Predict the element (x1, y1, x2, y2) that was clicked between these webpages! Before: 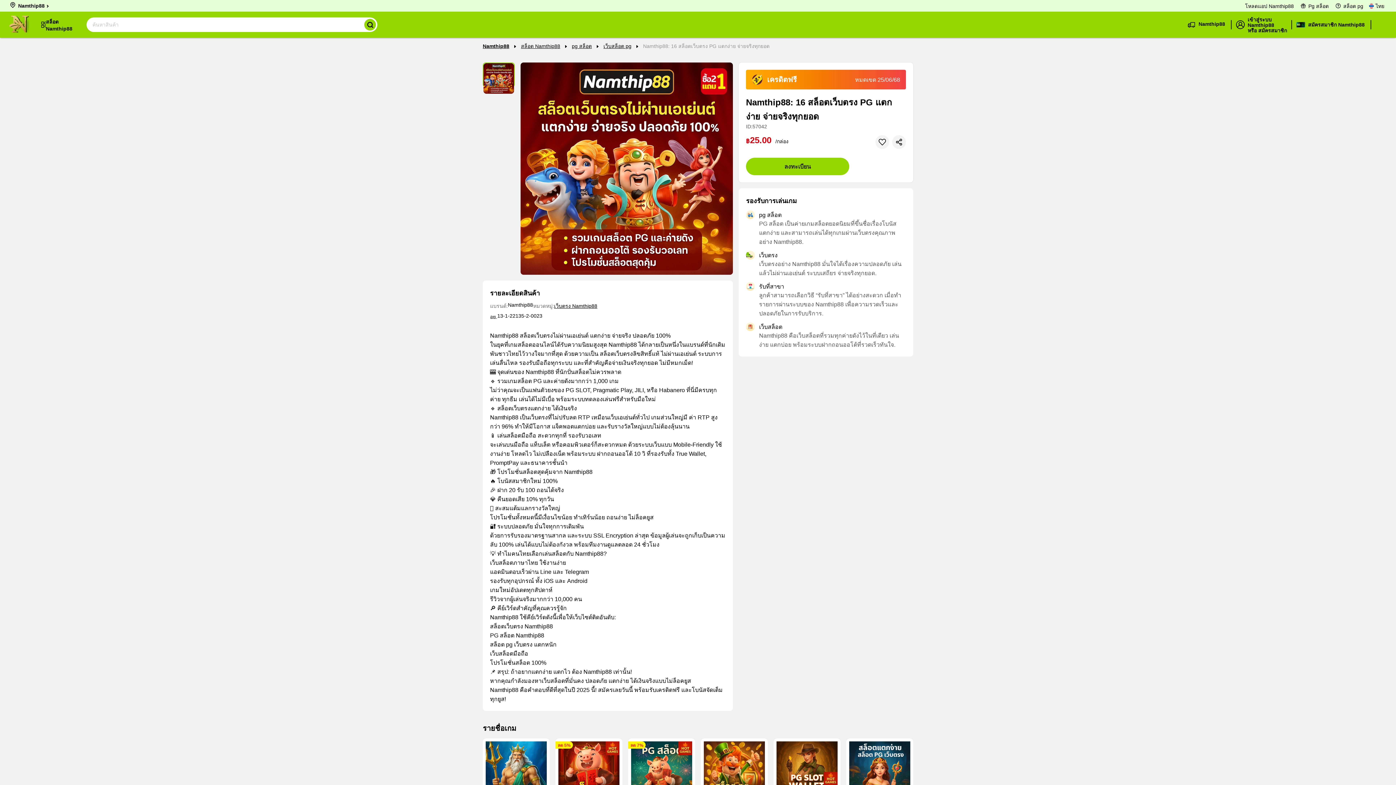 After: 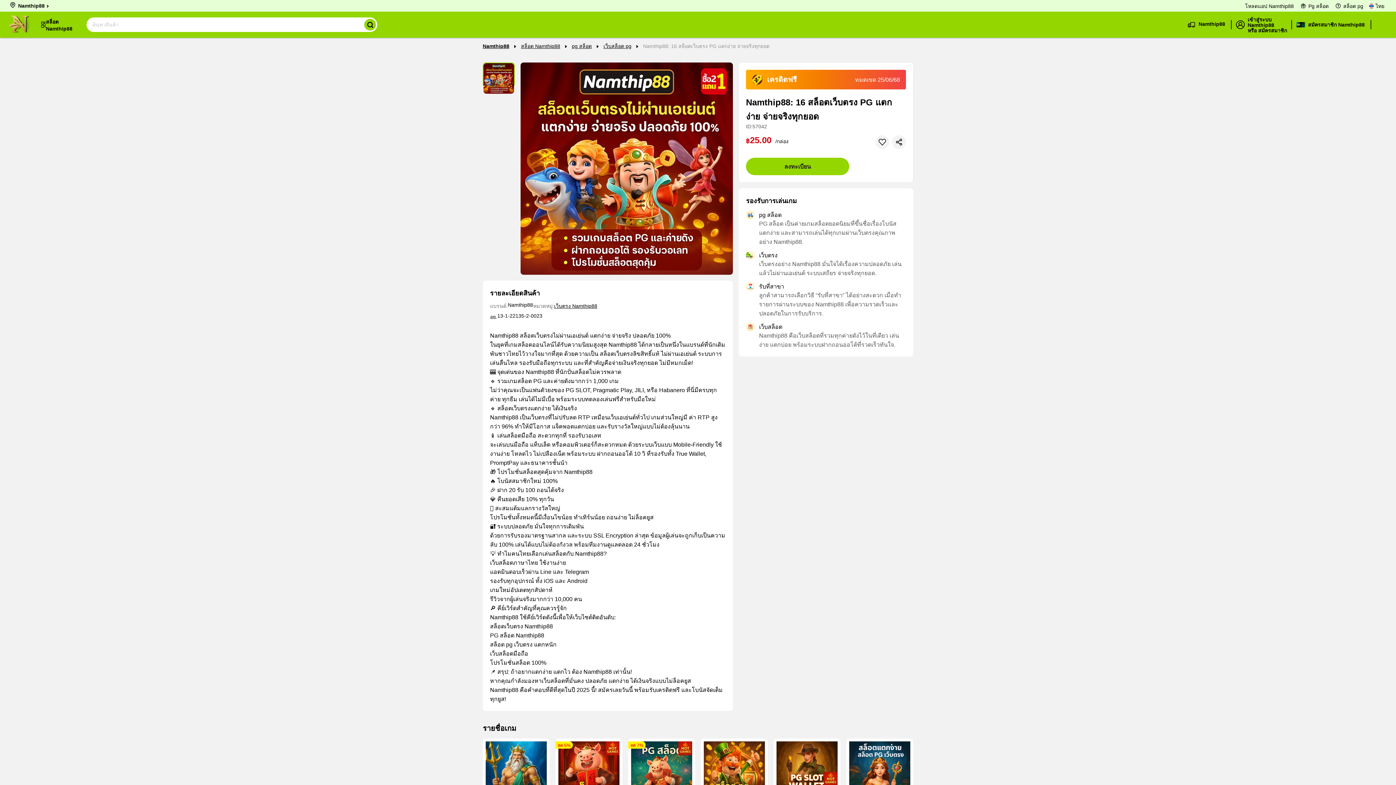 Action: bbox: (631, 741, 692, 802)